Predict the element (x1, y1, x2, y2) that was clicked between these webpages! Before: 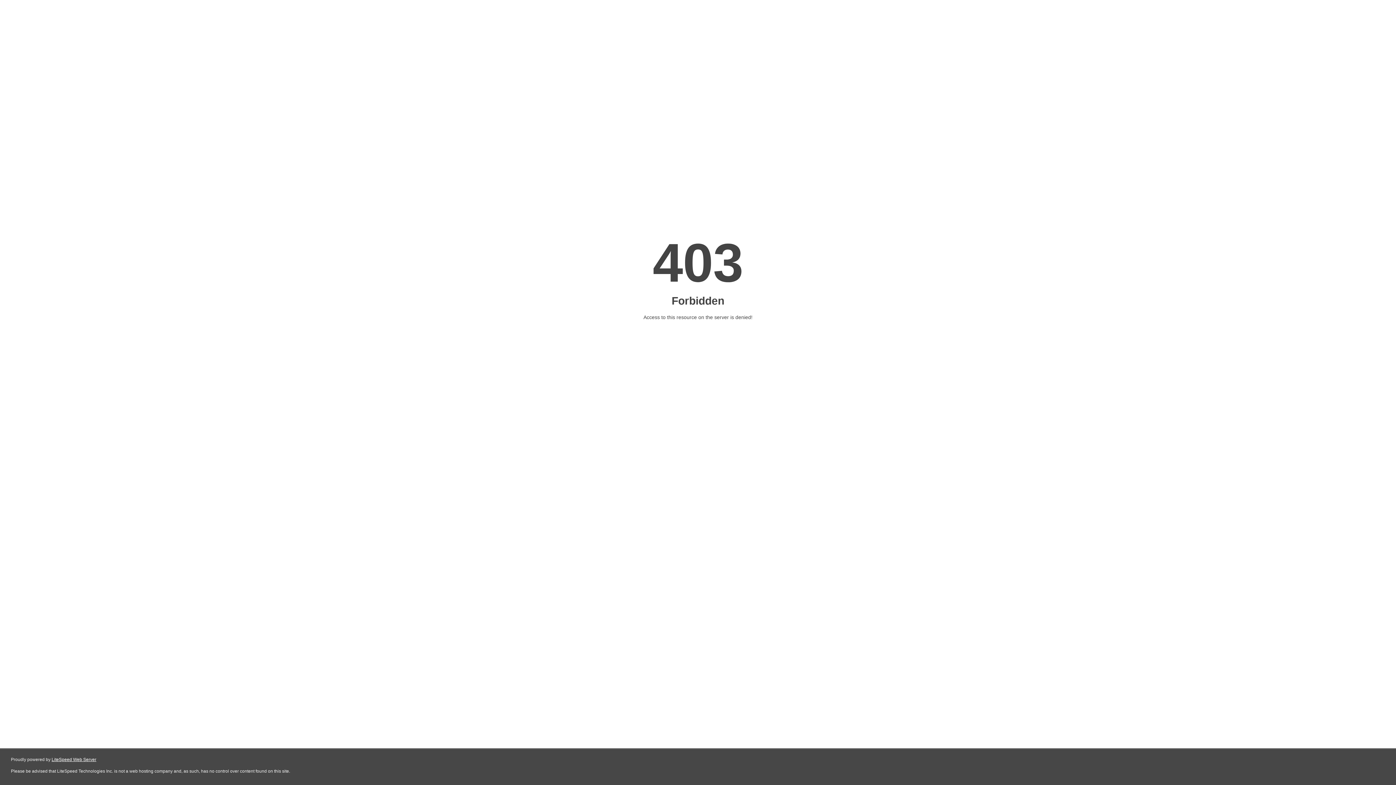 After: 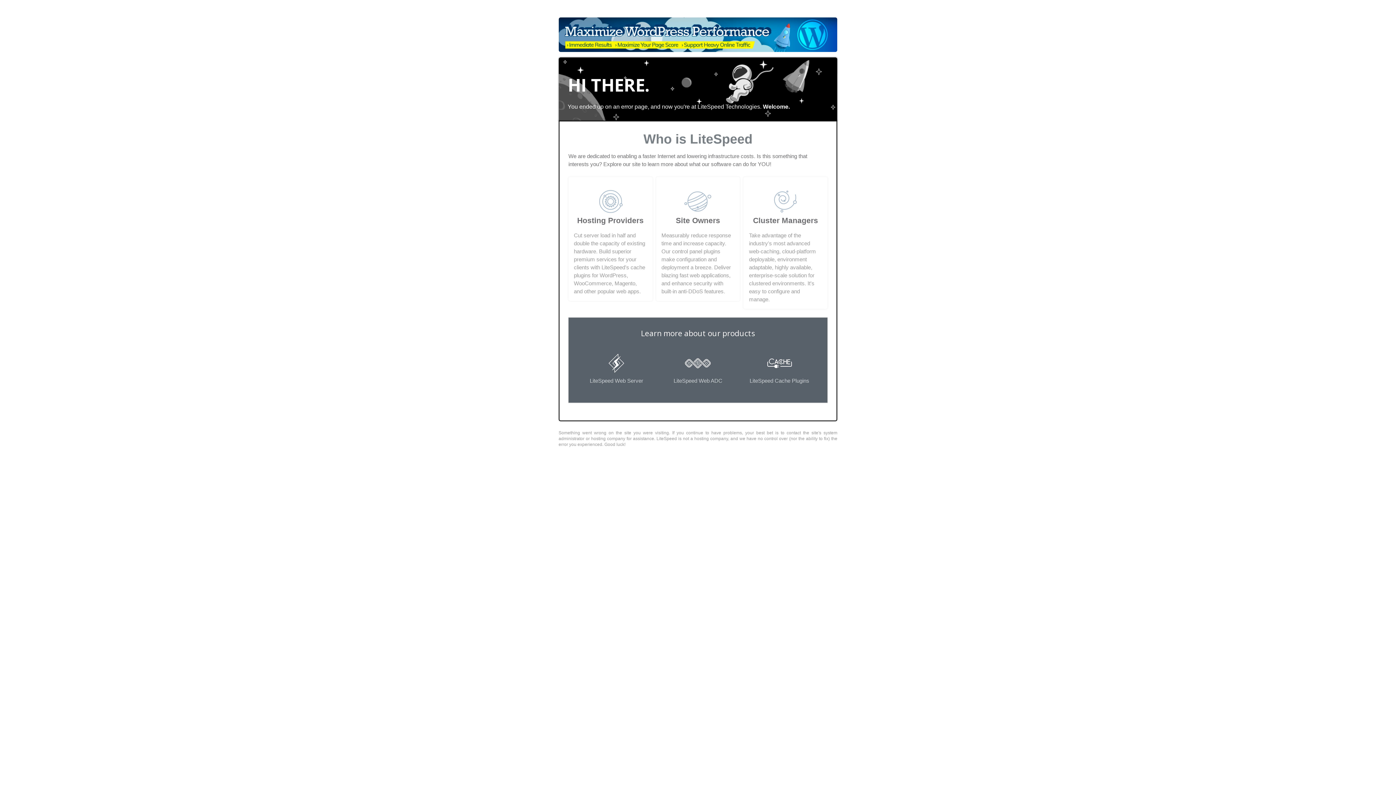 Action: label: LiteSpeed Web Server bbox: (51, 757, 96, 762)